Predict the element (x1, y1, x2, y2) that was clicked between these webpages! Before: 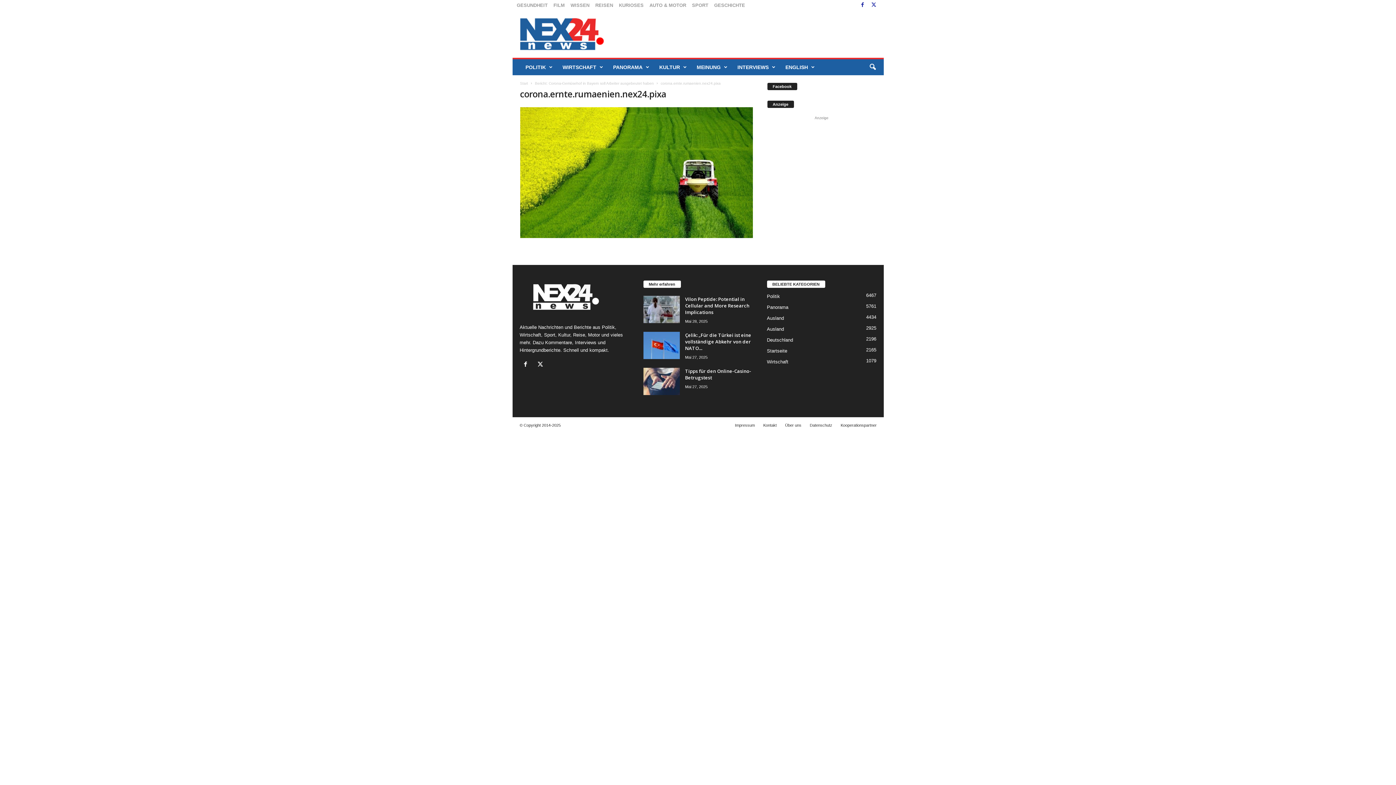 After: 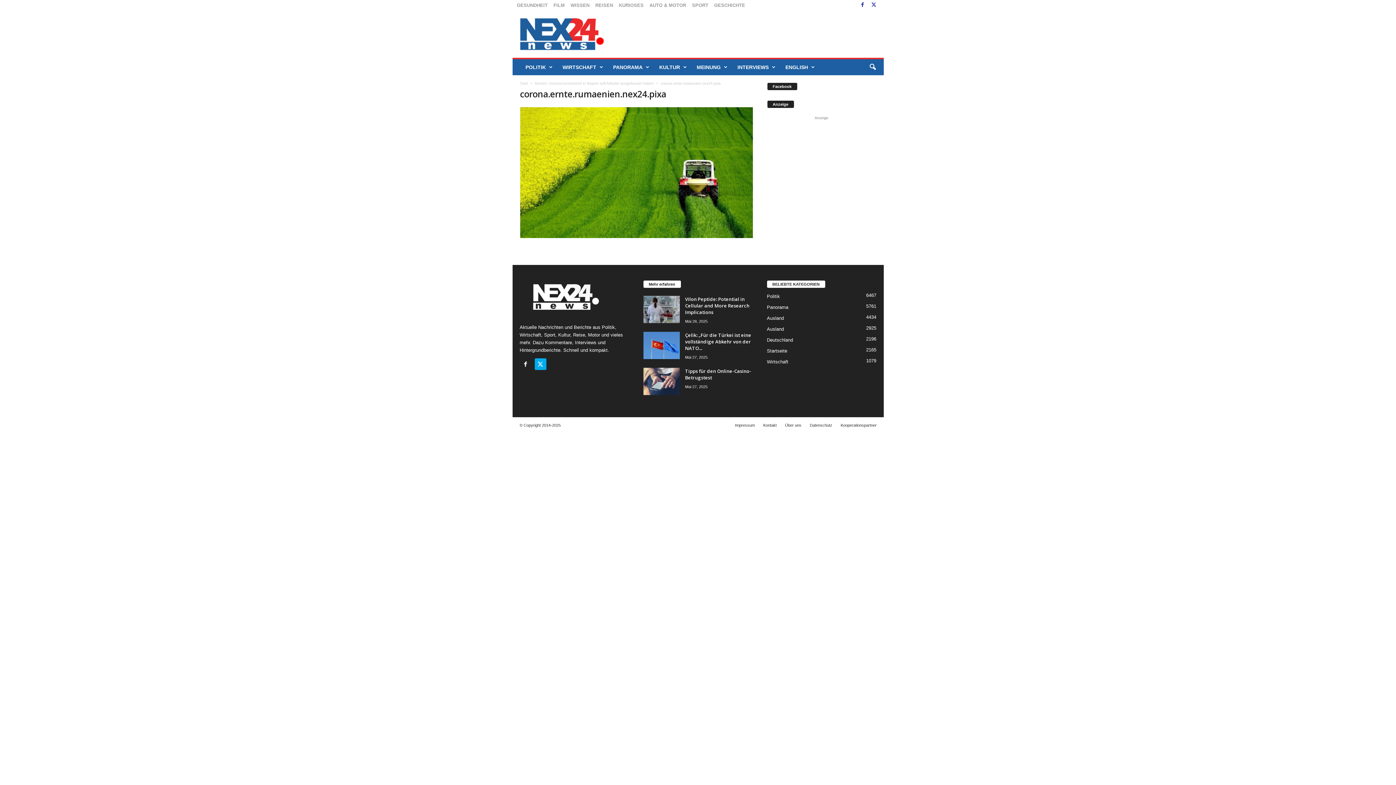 Action: bbox: (534, 362, 548, 367)